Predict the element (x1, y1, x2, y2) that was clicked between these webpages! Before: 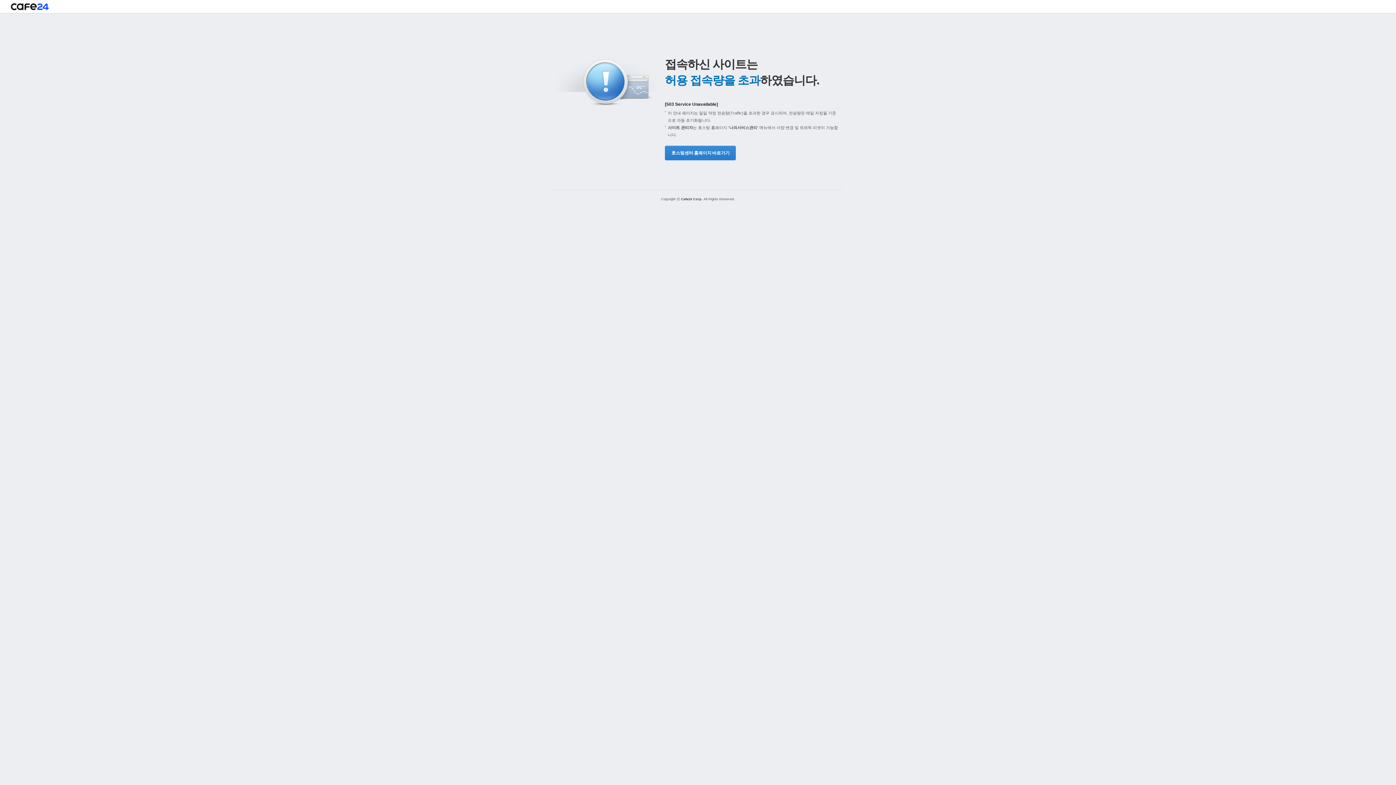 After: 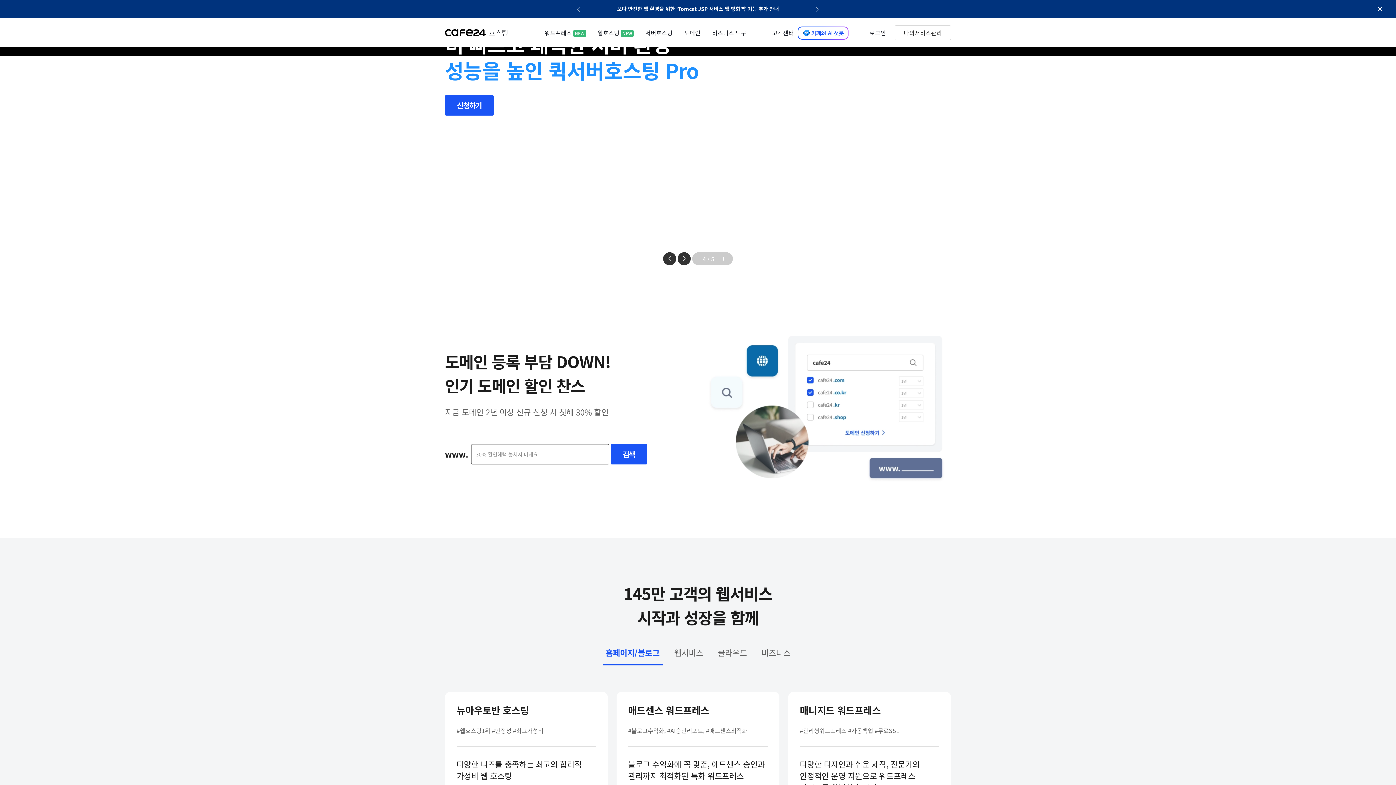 Action: bbox: (10, 3, 48, 13)